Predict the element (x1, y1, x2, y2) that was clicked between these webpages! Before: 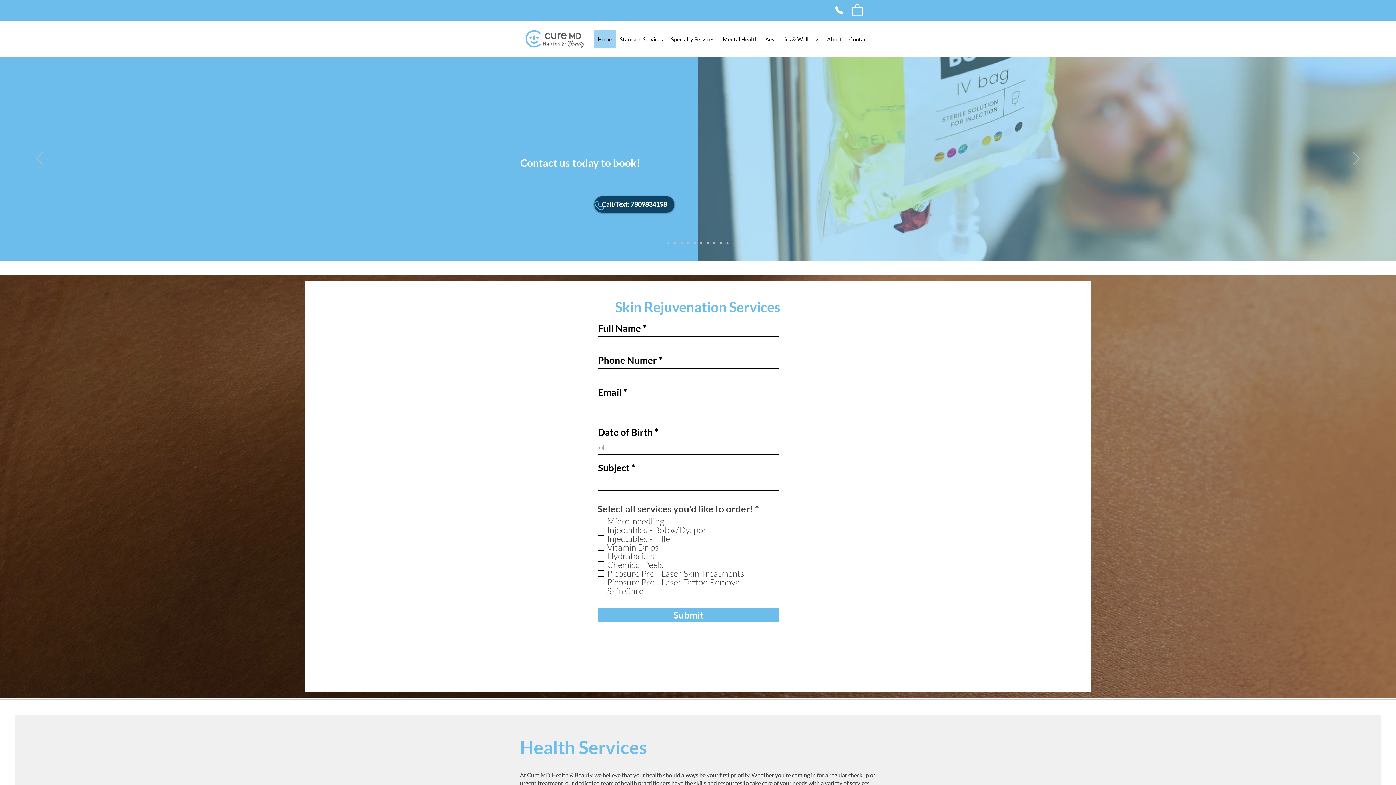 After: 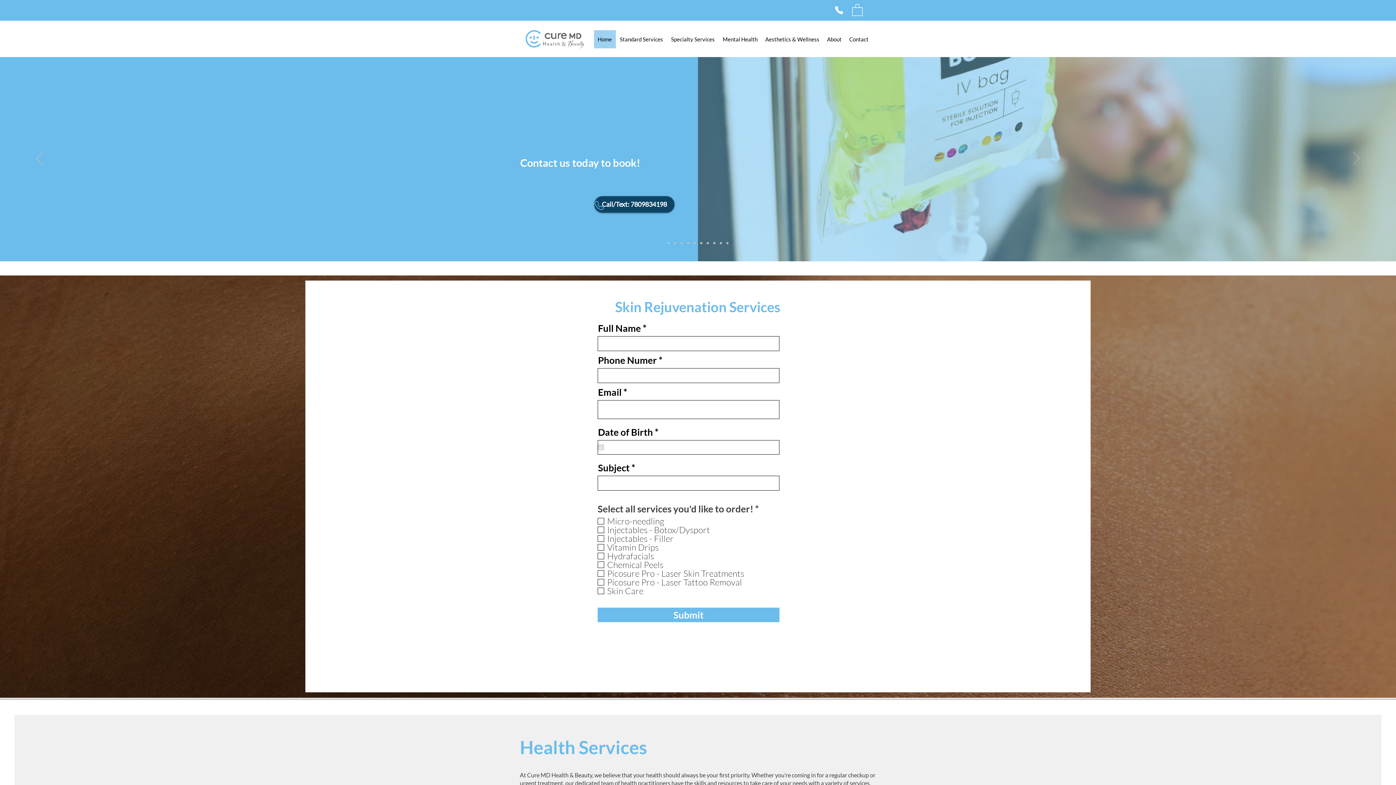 Action: label: Next bbox: (1353, 152, 1360, 166)